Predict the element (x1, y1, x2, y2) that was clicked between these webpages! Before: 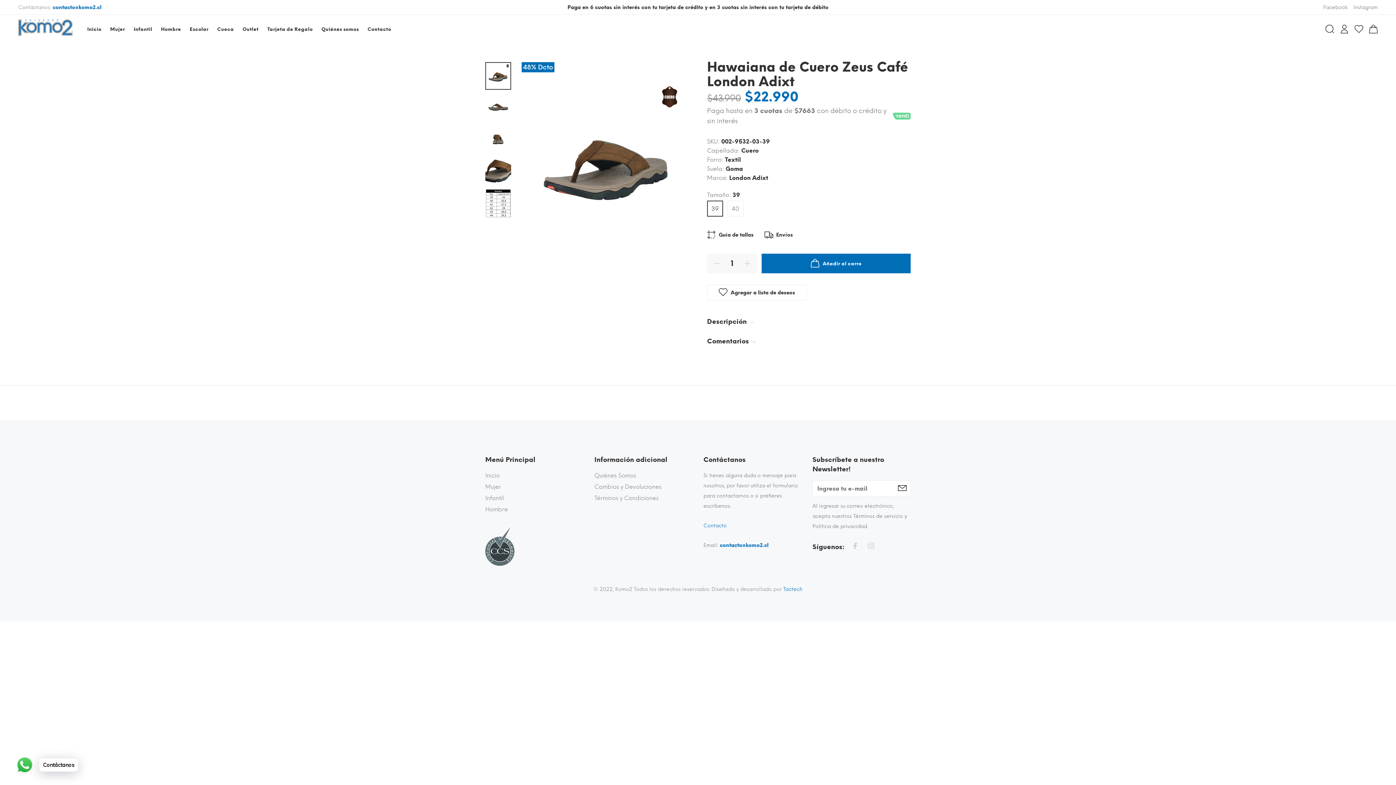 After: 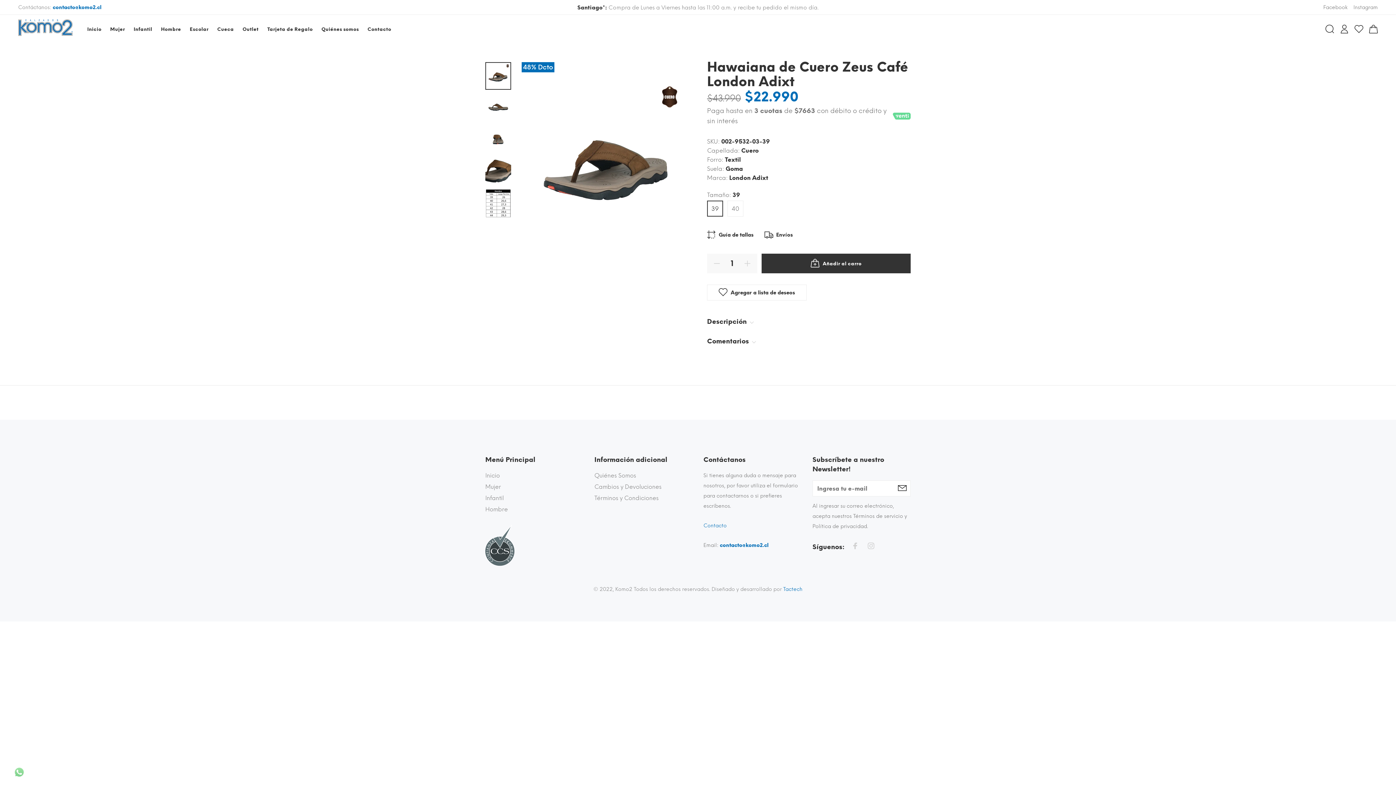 Action: bbox: (761, 253, 910, 273) label: Añadir al carro